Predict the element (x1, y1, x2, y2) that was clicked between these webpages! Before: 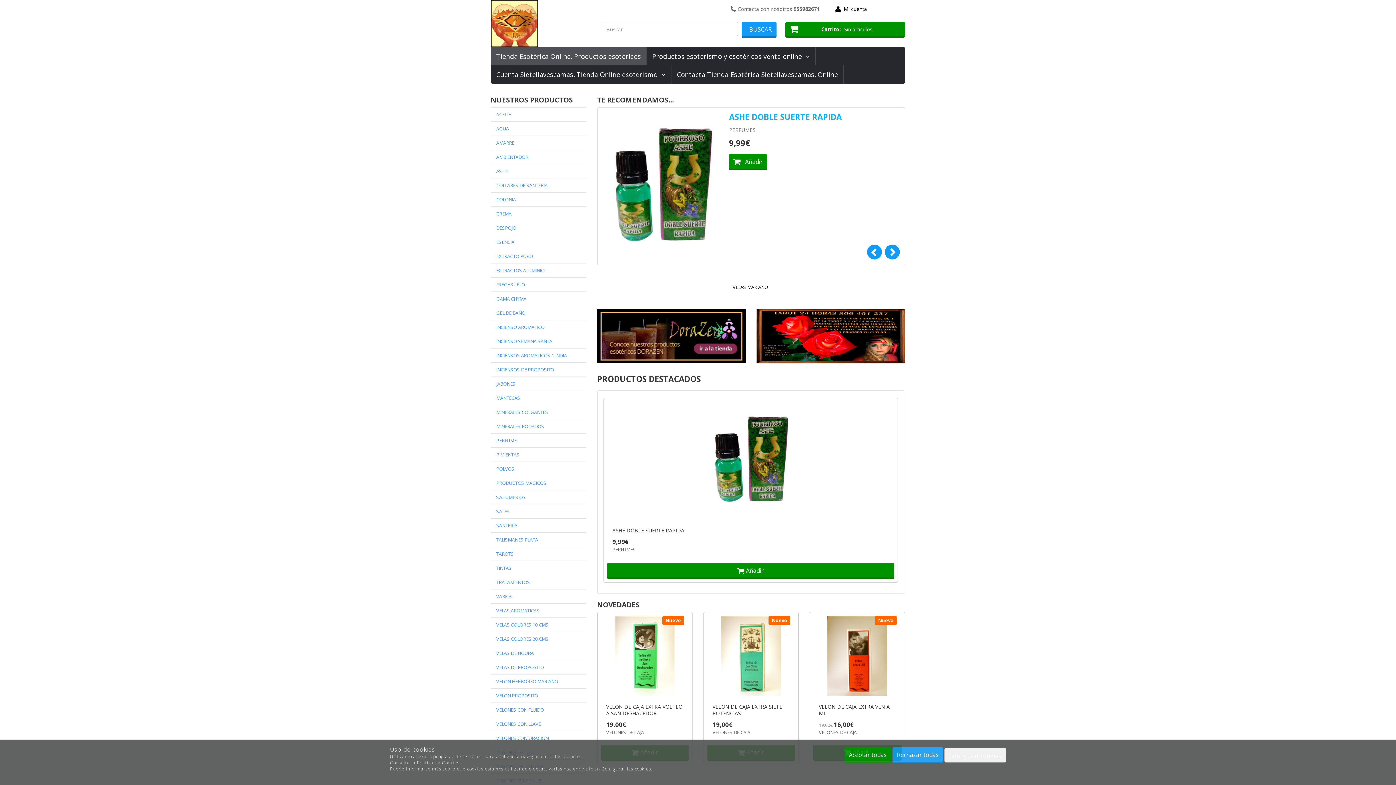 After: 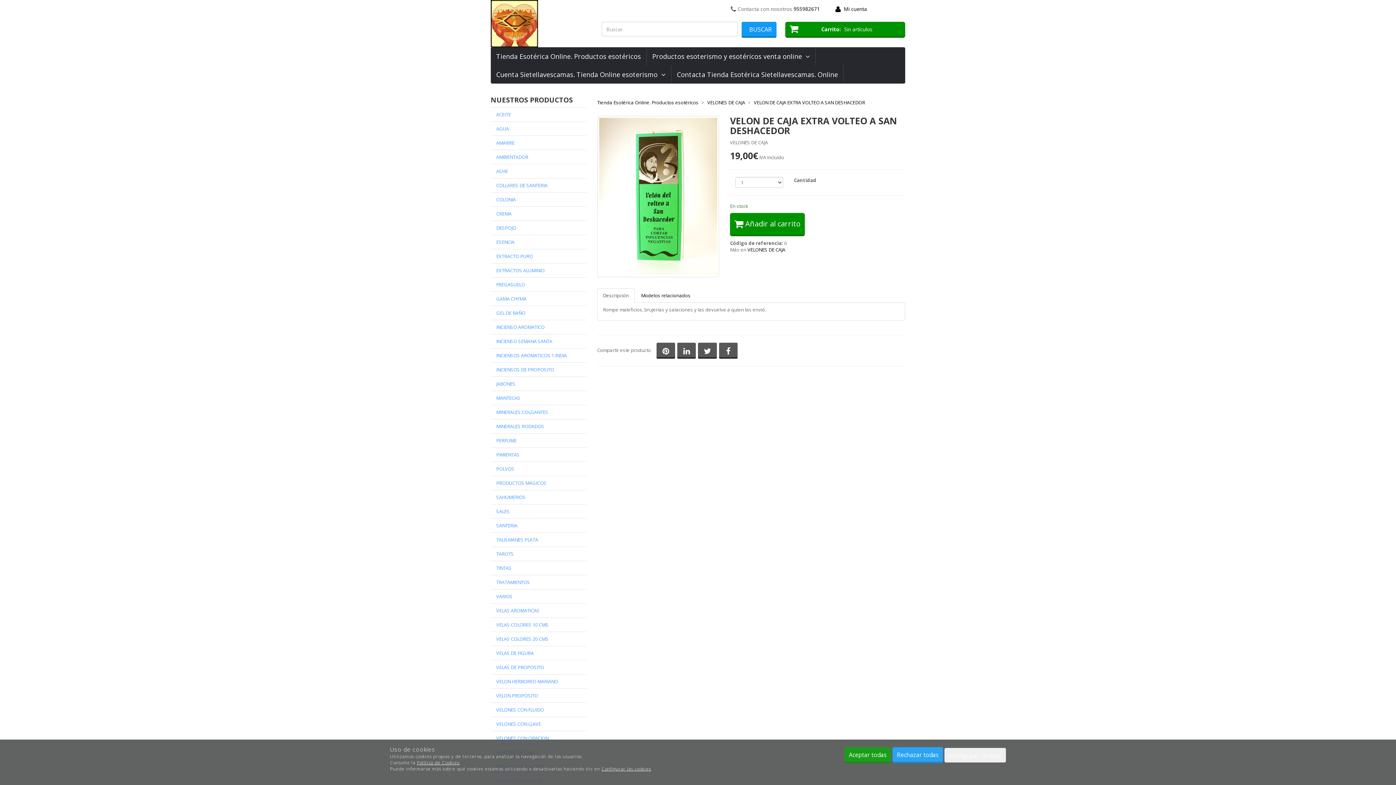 Action: bbox: (603, 616, 686, 697)